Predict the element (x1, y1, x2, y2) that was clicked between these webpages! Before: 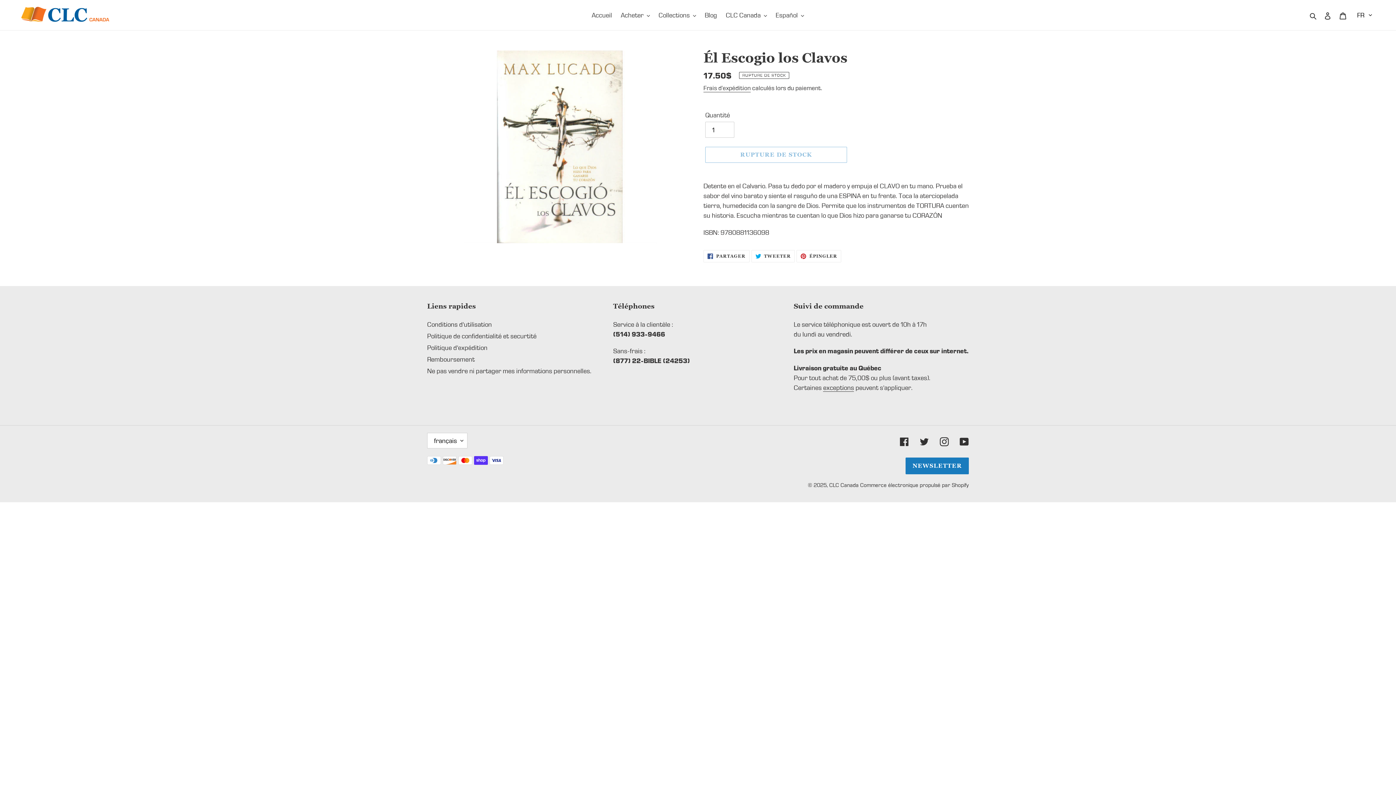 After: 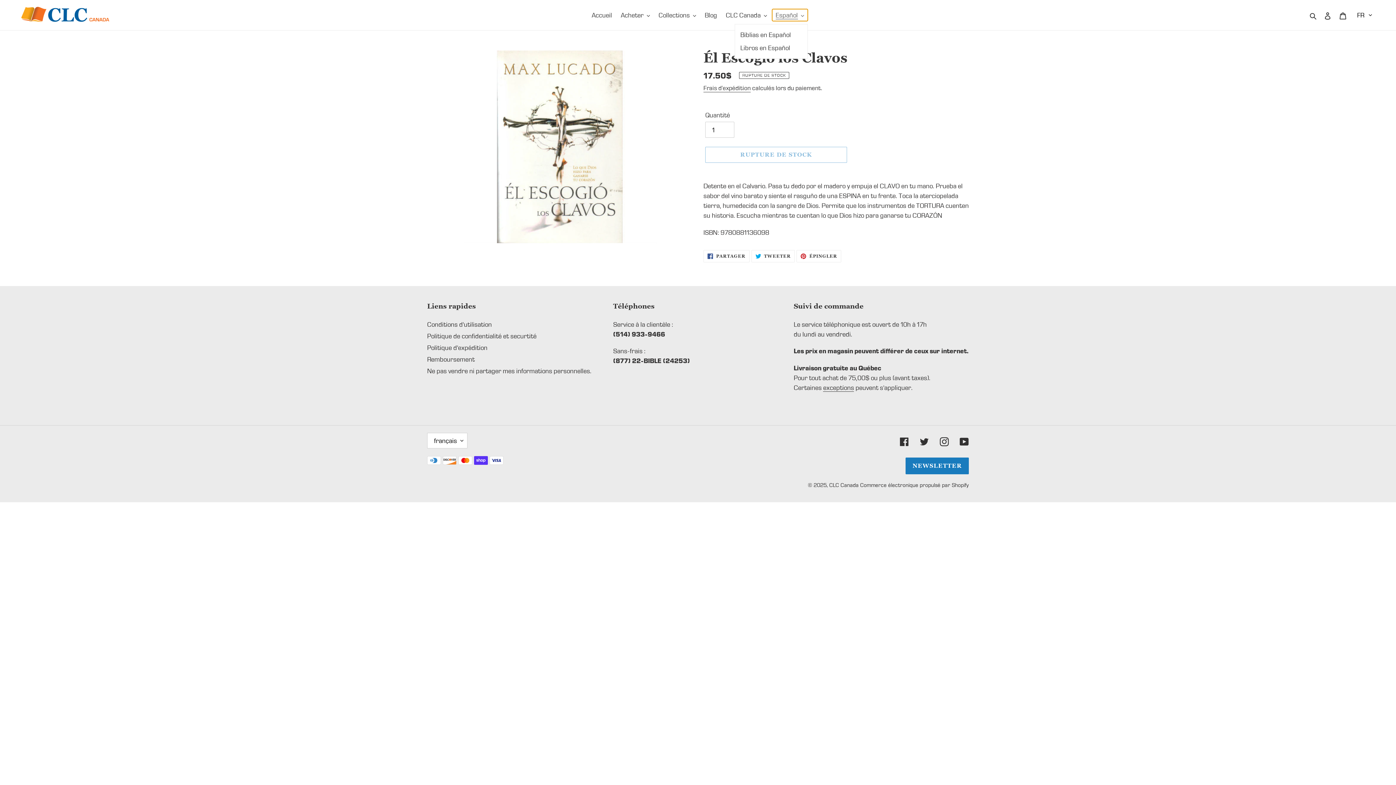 Action: bbox: (772, 9, 807, 21) label: Español